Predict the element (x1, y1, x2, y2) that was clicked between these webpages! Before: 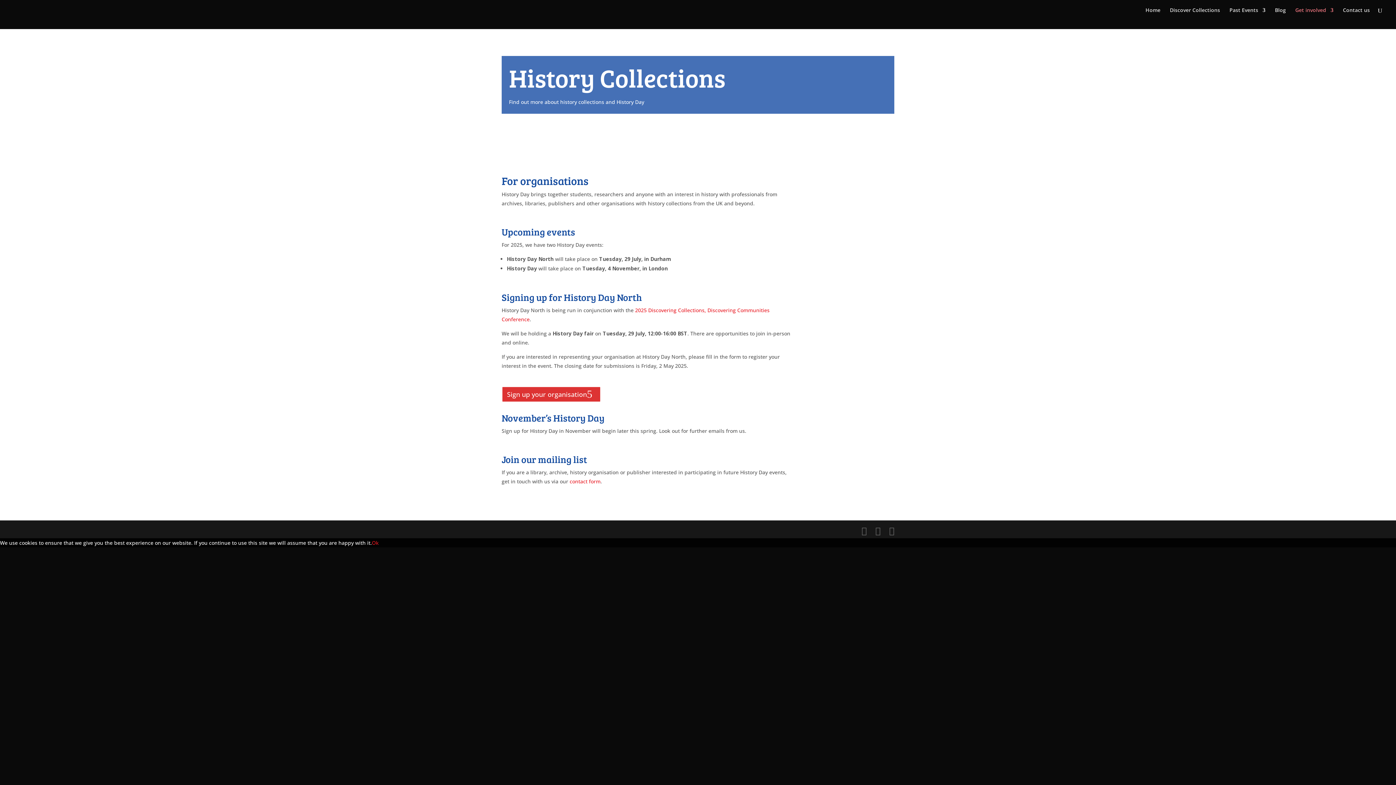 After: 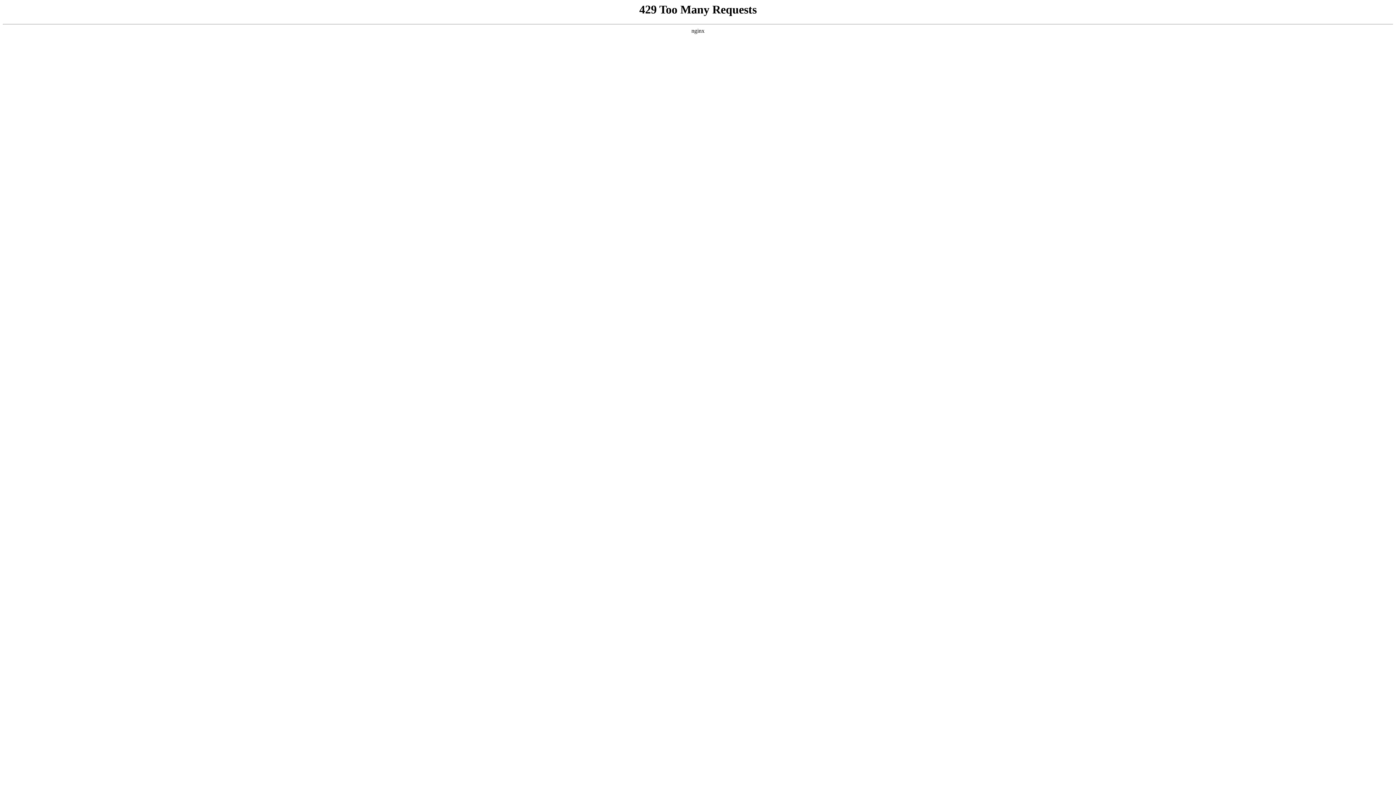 Action: bbox: (1343, 7, 1370, 20) label: Contact us